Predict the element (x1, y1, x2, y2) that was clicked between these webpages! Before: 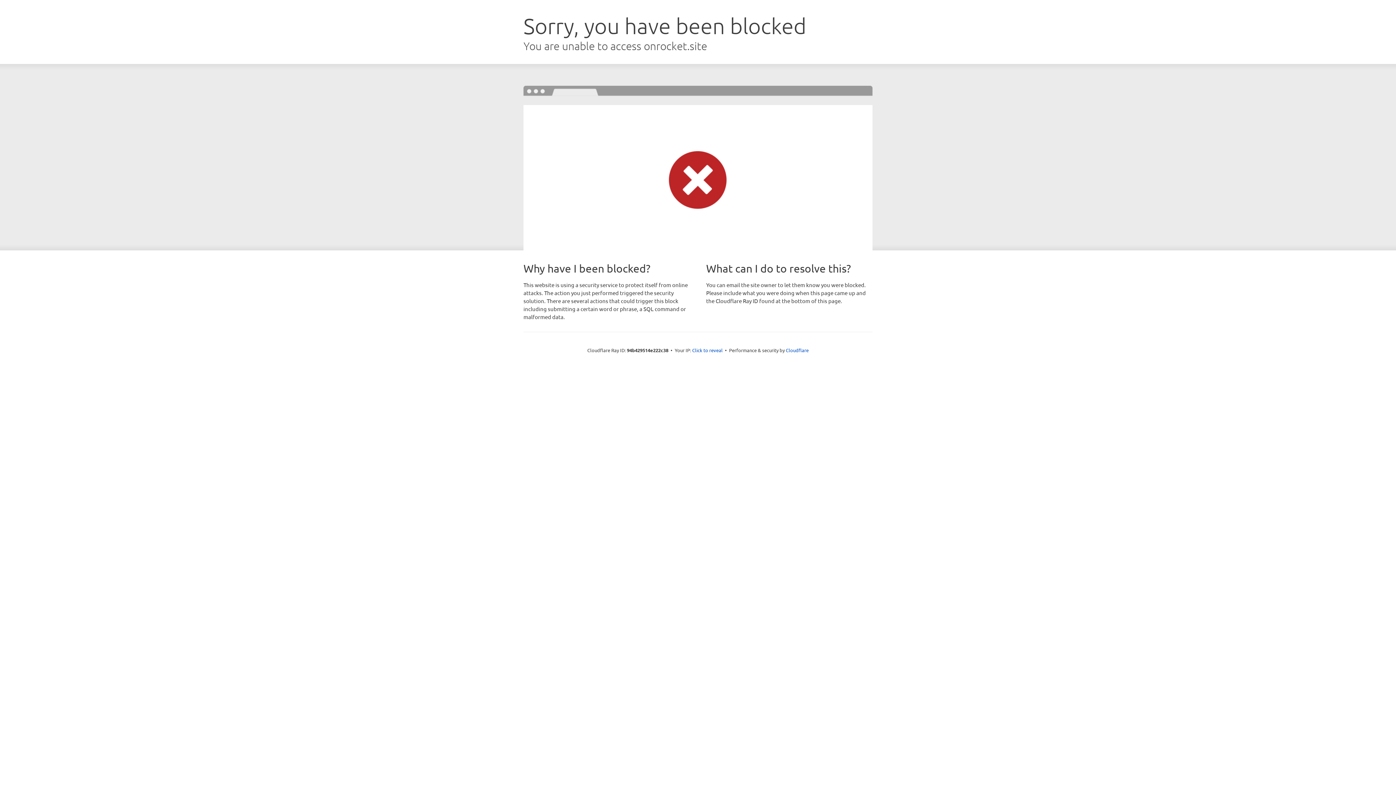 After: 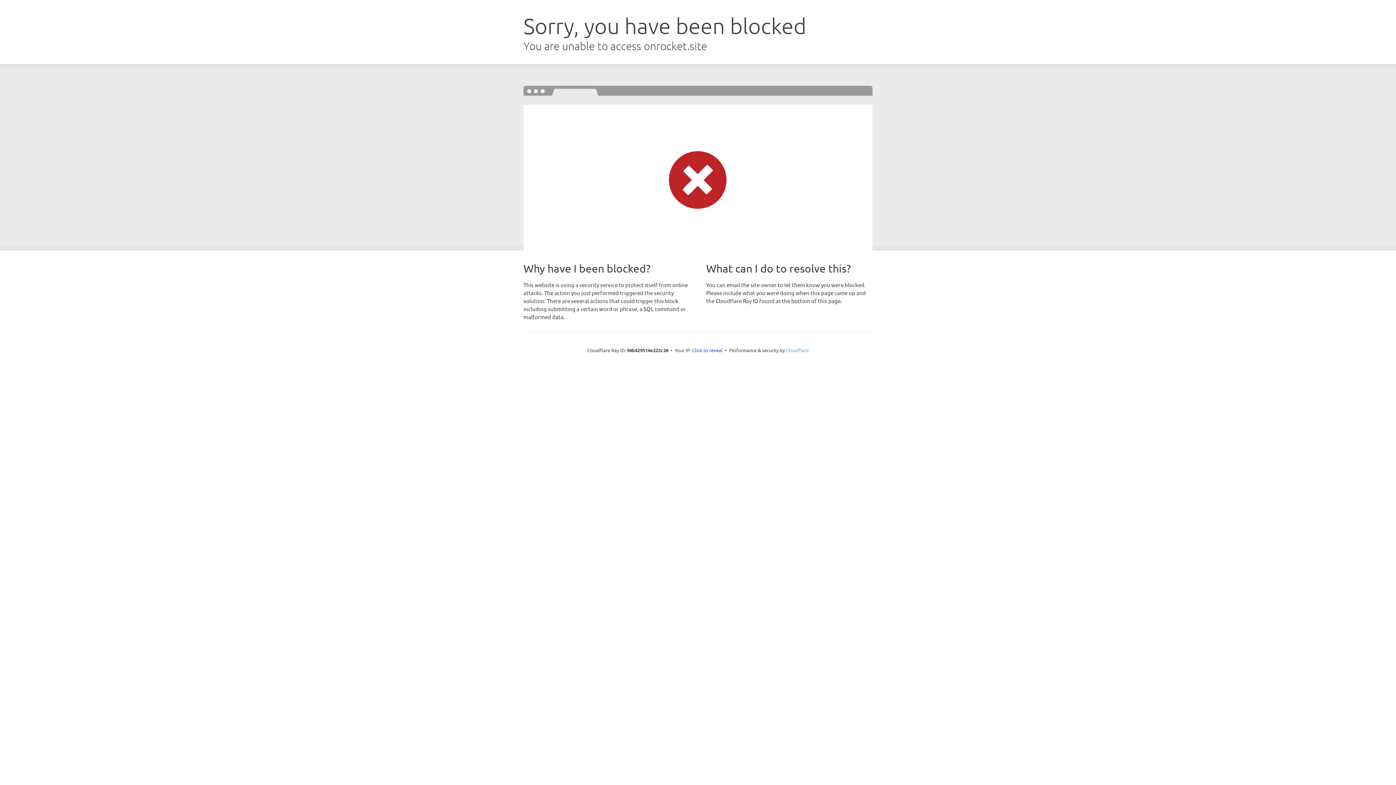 Action: label: Cloudflare bbox: (786, 347, 808, 353)